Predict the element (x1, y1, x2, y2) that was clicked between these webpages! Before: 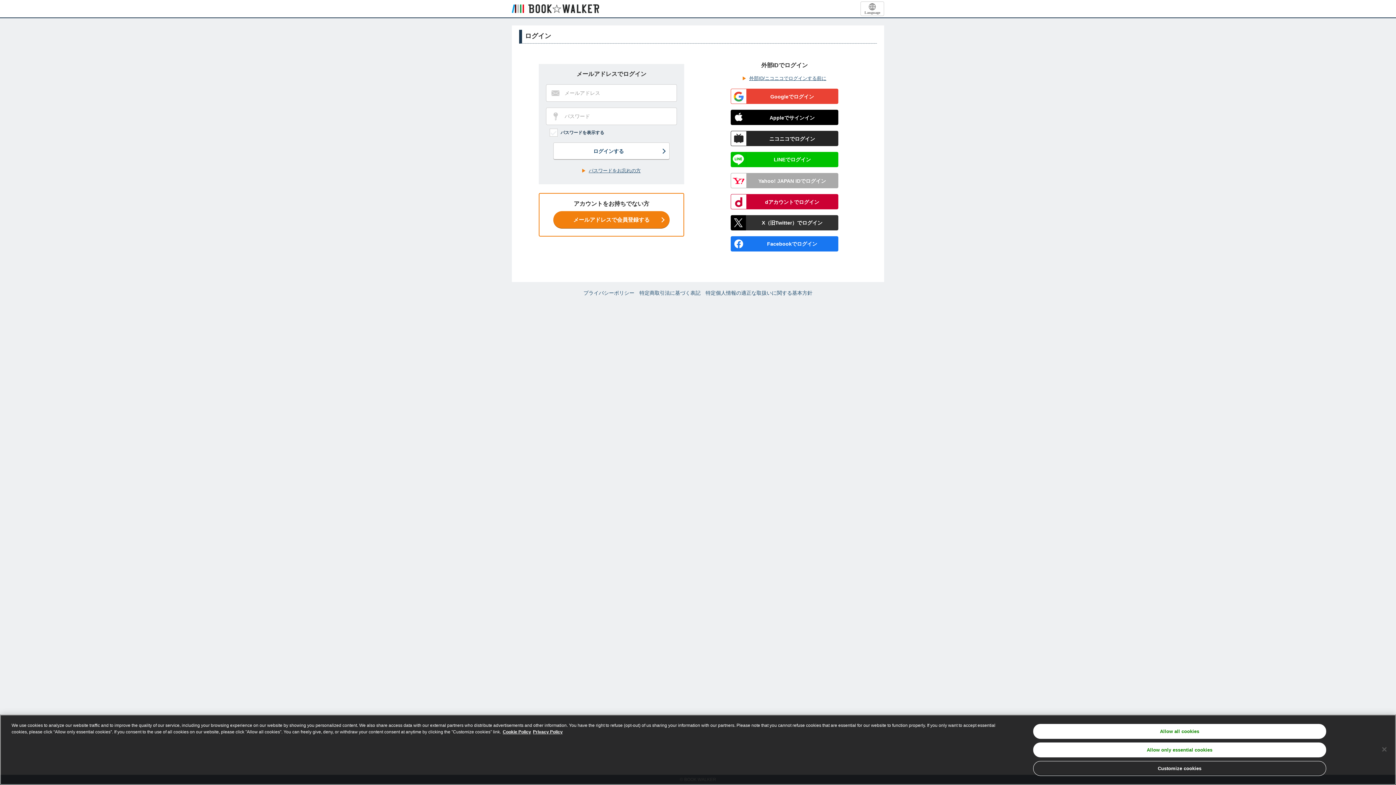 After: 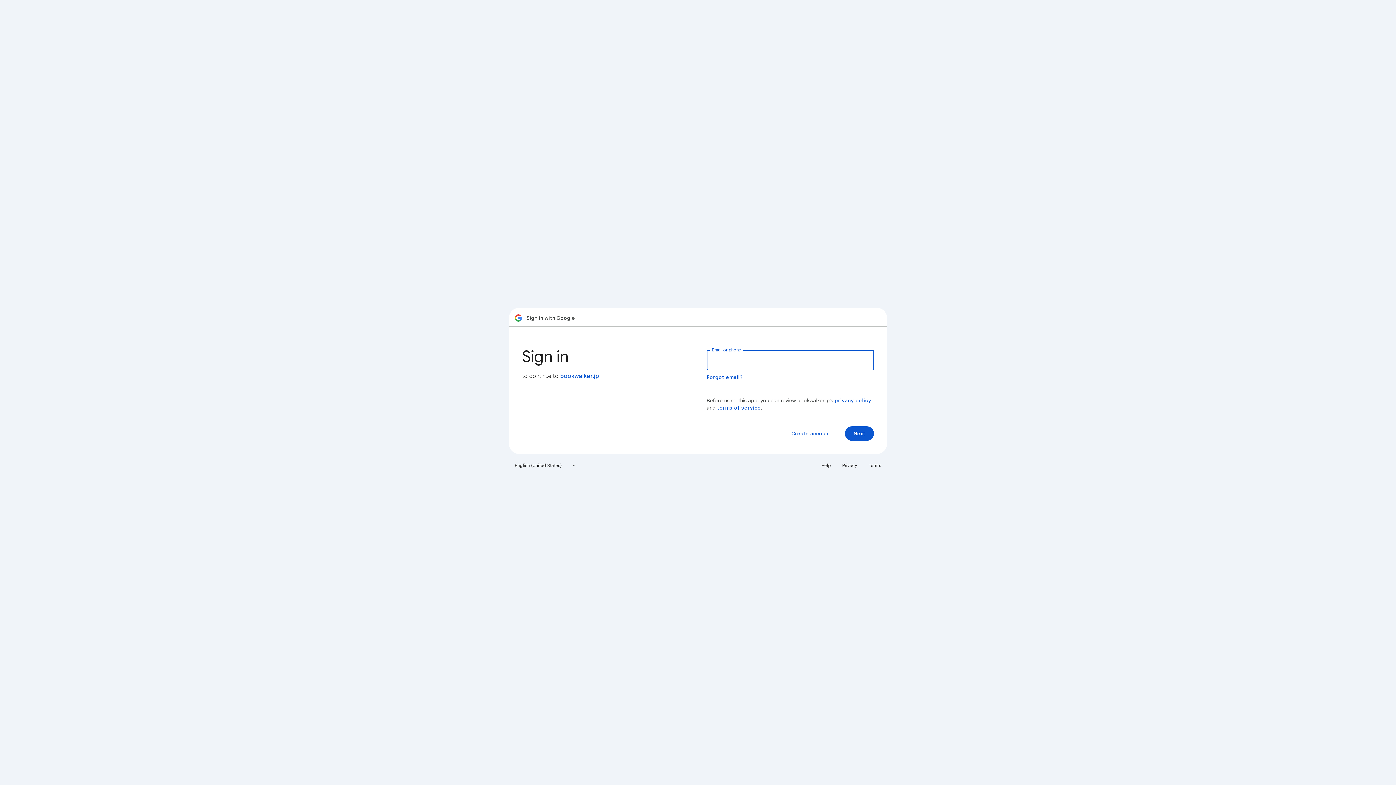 Action: label: Googleでログイン bbox: (730, 88, 838, 104)